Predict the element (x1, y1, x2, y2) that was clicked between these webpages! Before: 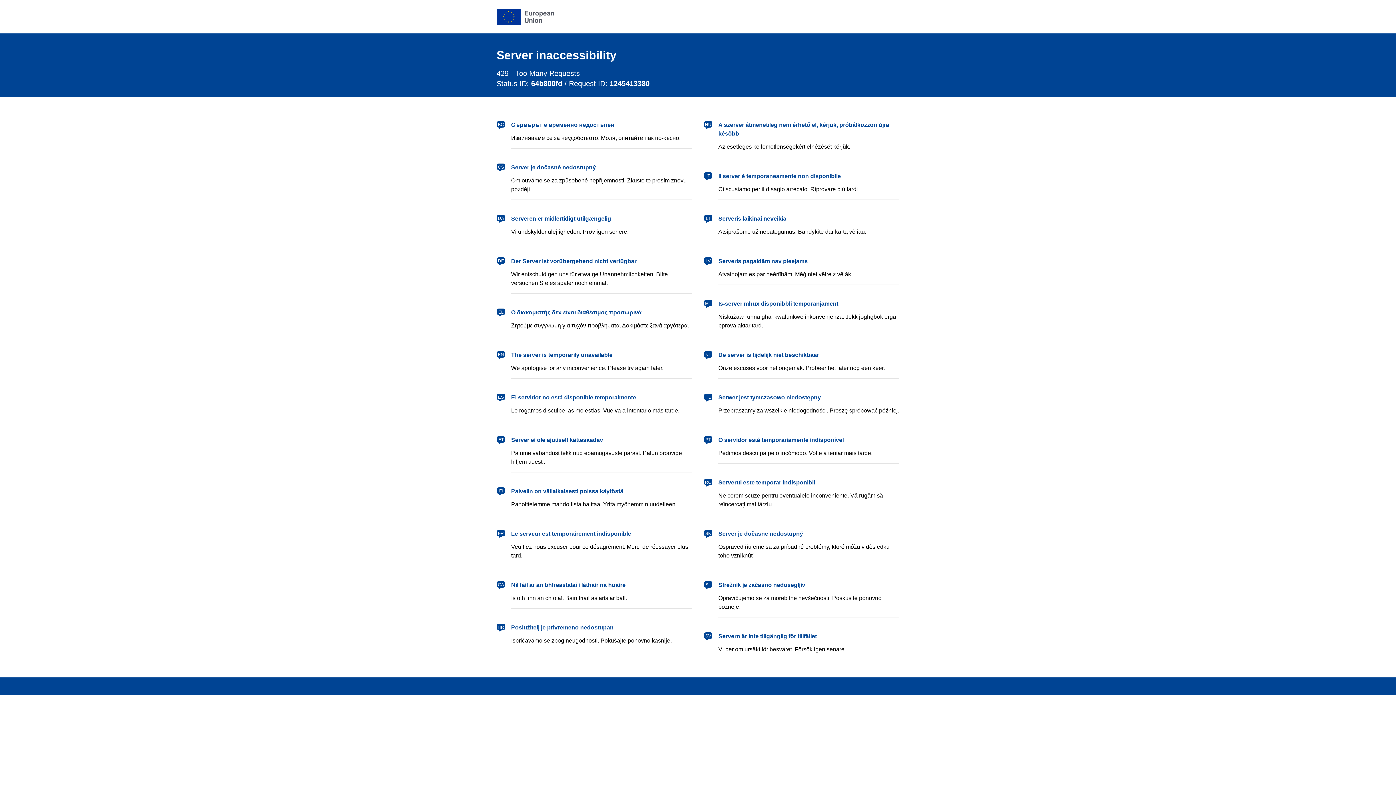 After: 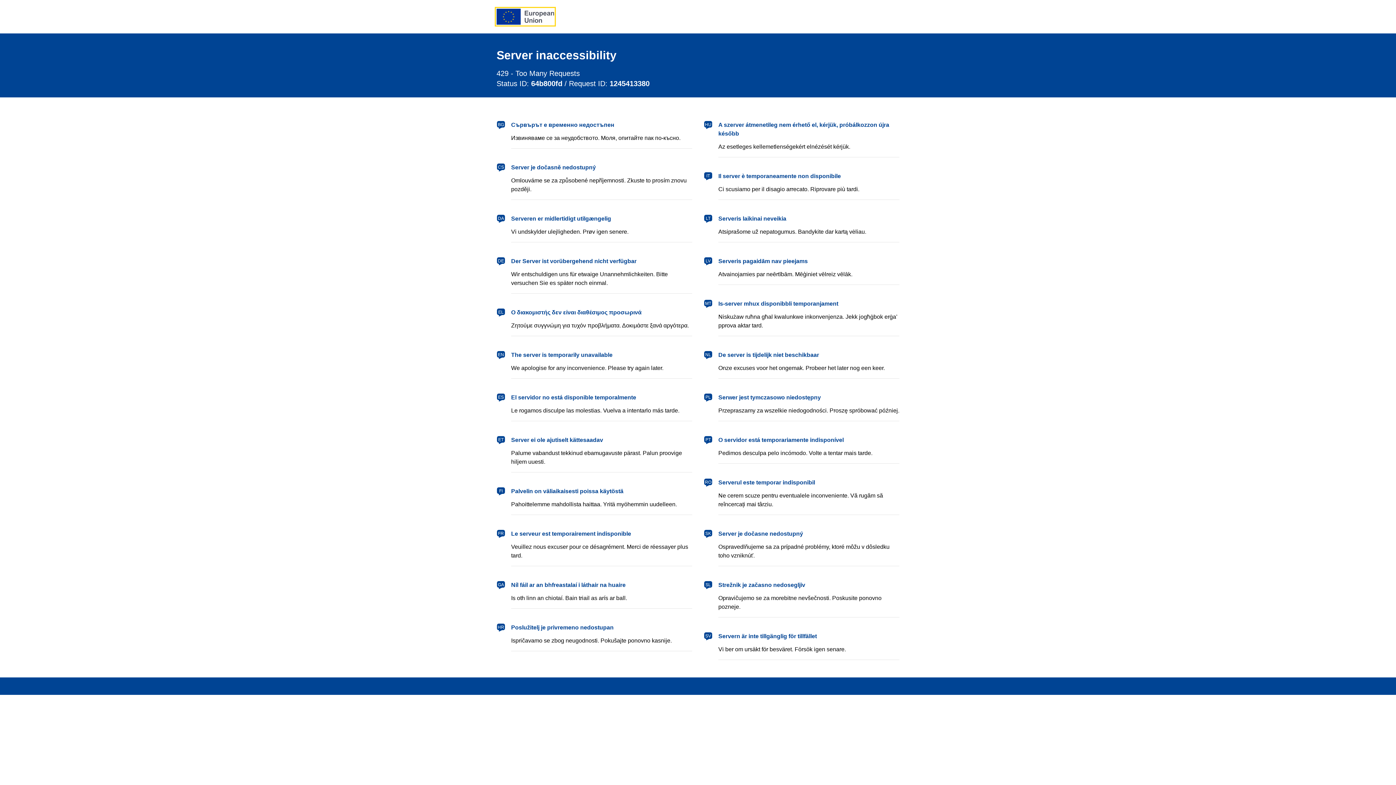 Action: bbox: (496, 8, 554, 24) label: European Union